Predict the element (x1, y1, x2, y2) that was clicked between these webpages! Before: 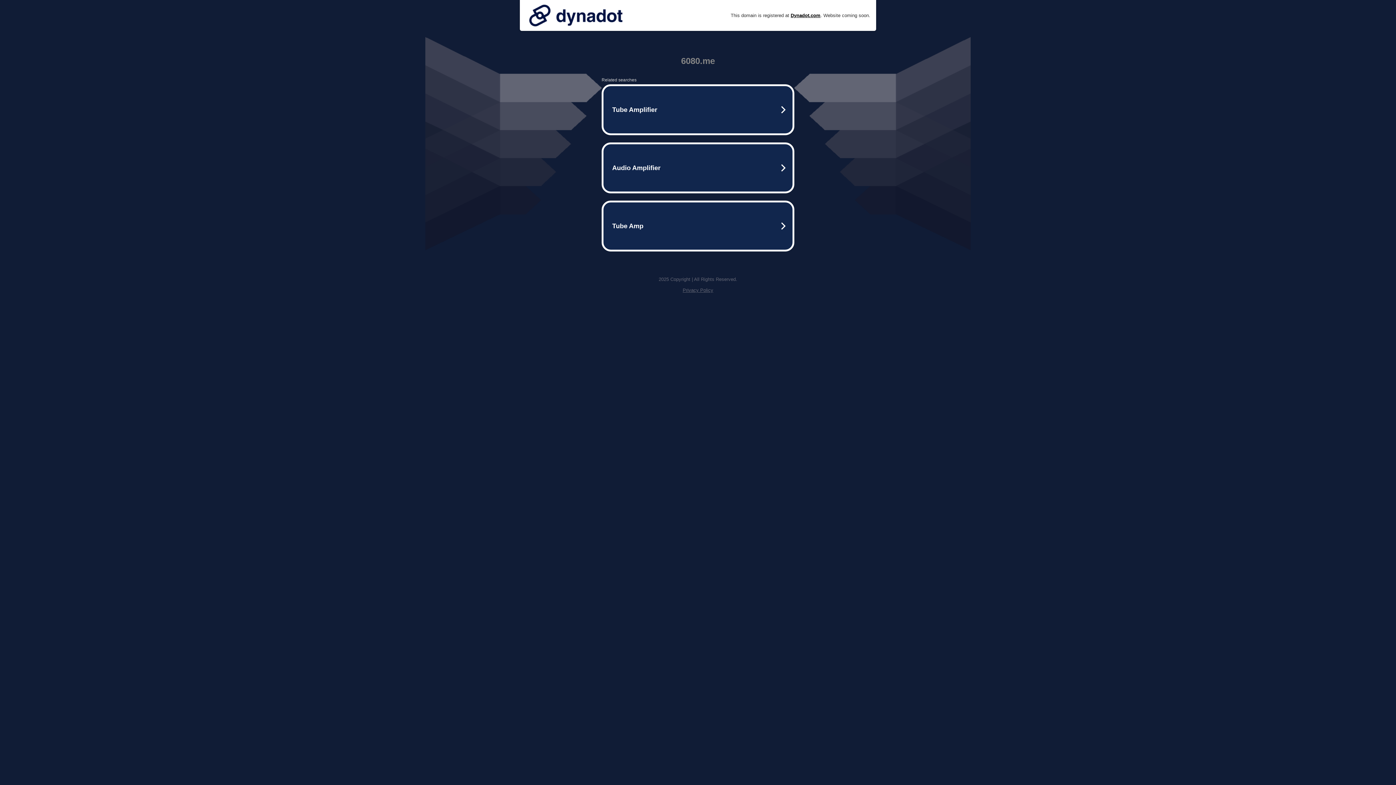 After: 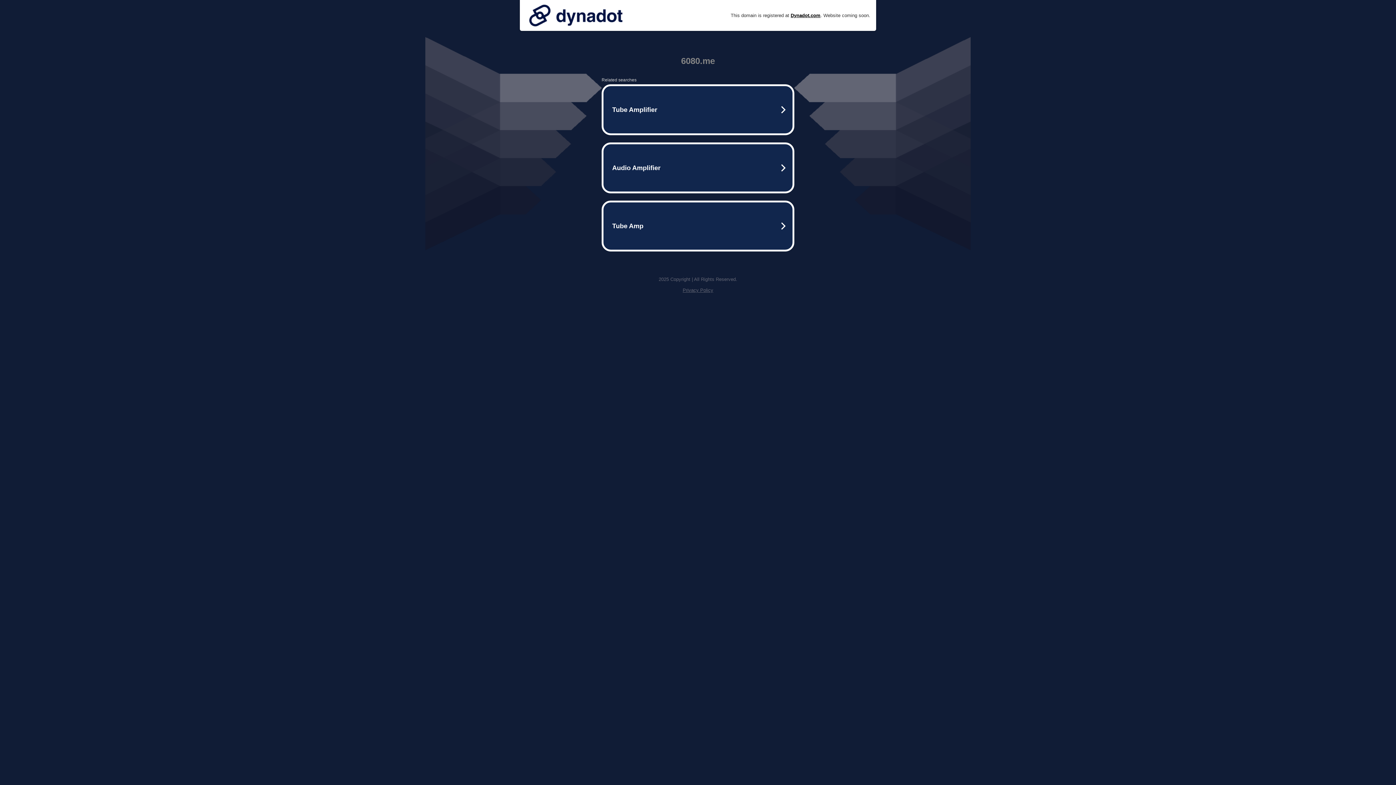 Action: bbox: (525, 0, 626, 30)